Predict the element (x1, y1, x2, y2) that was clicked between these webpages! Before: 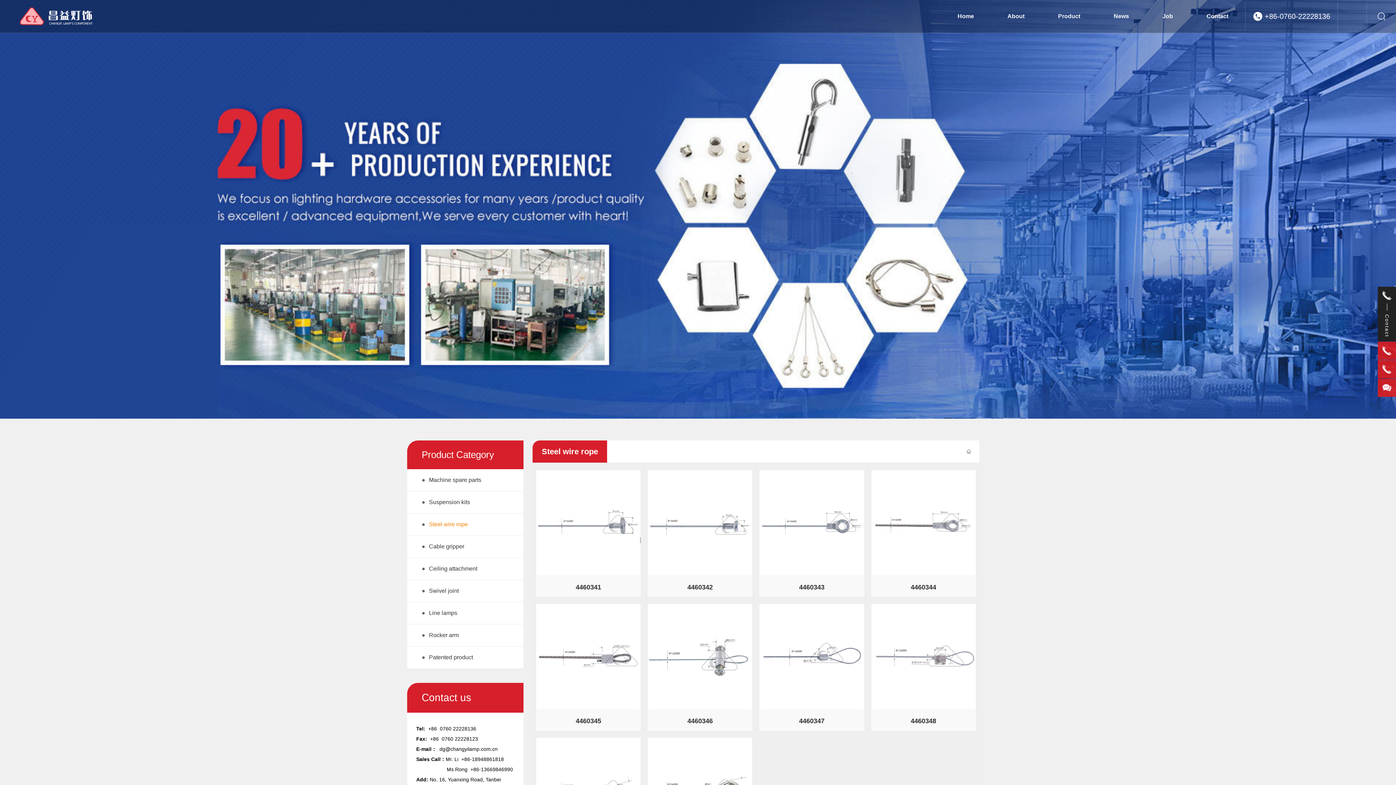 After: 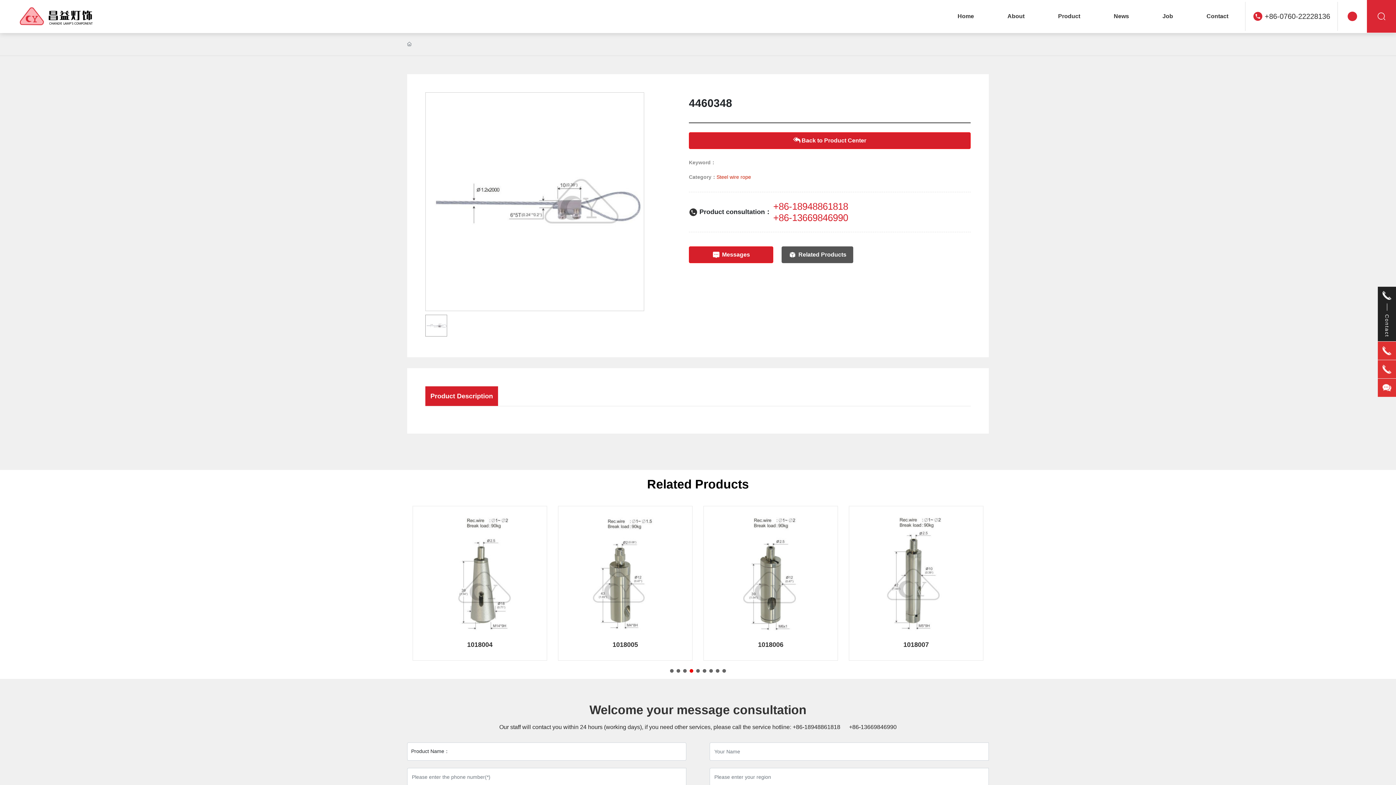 Action: label: 4460348 bbox: (911, 717, 936, 725)